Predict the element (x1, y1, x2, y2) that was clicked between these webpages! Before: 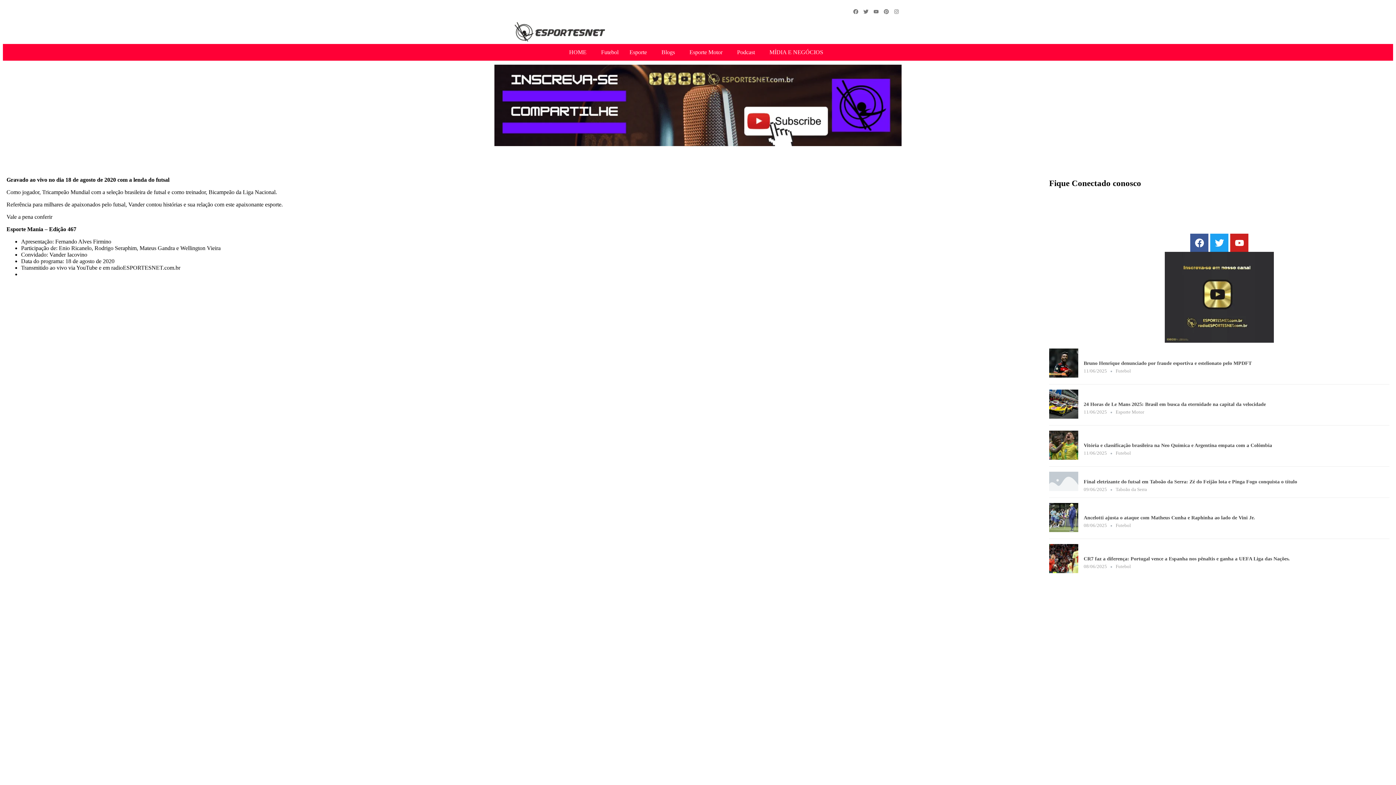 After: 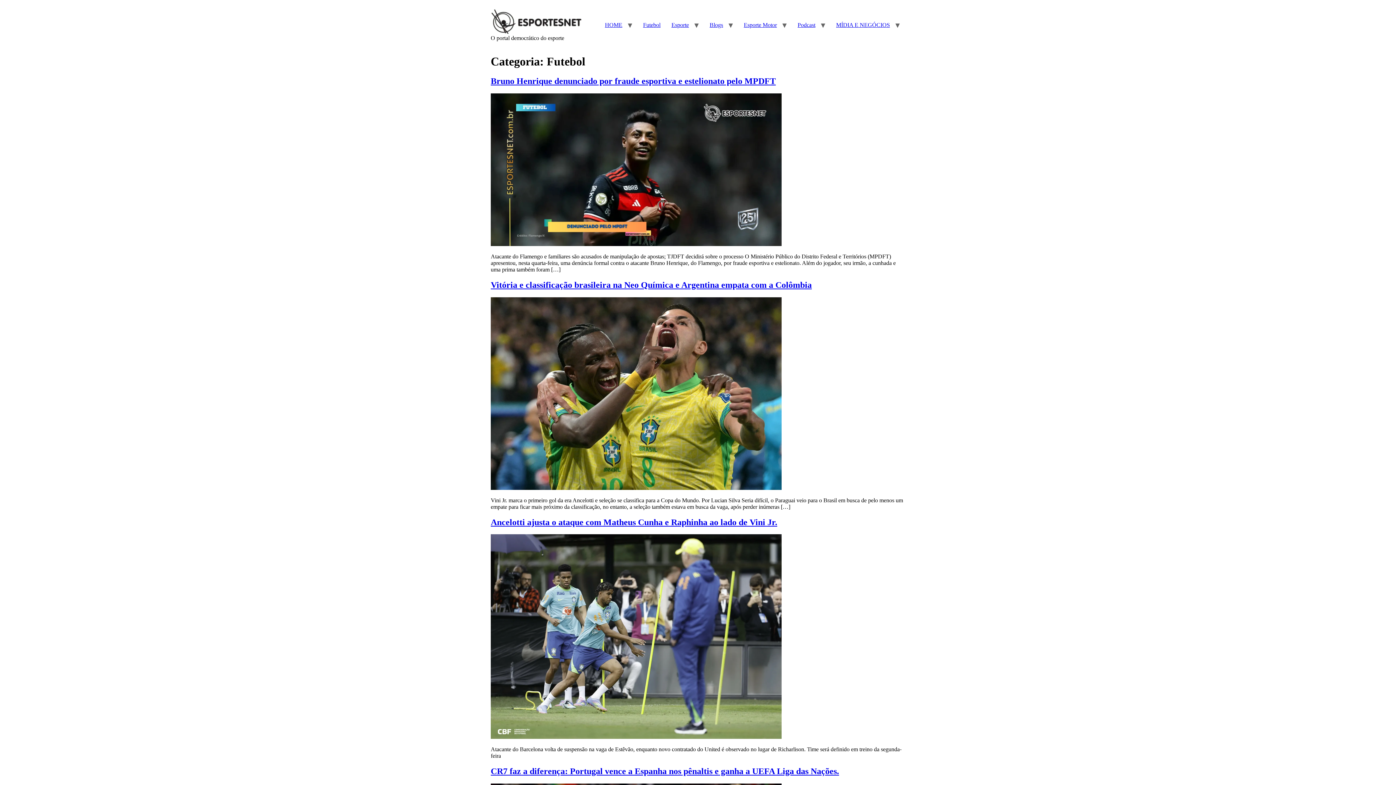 Action: bbox: (1116, 523, 1131, 528) label: Futebol